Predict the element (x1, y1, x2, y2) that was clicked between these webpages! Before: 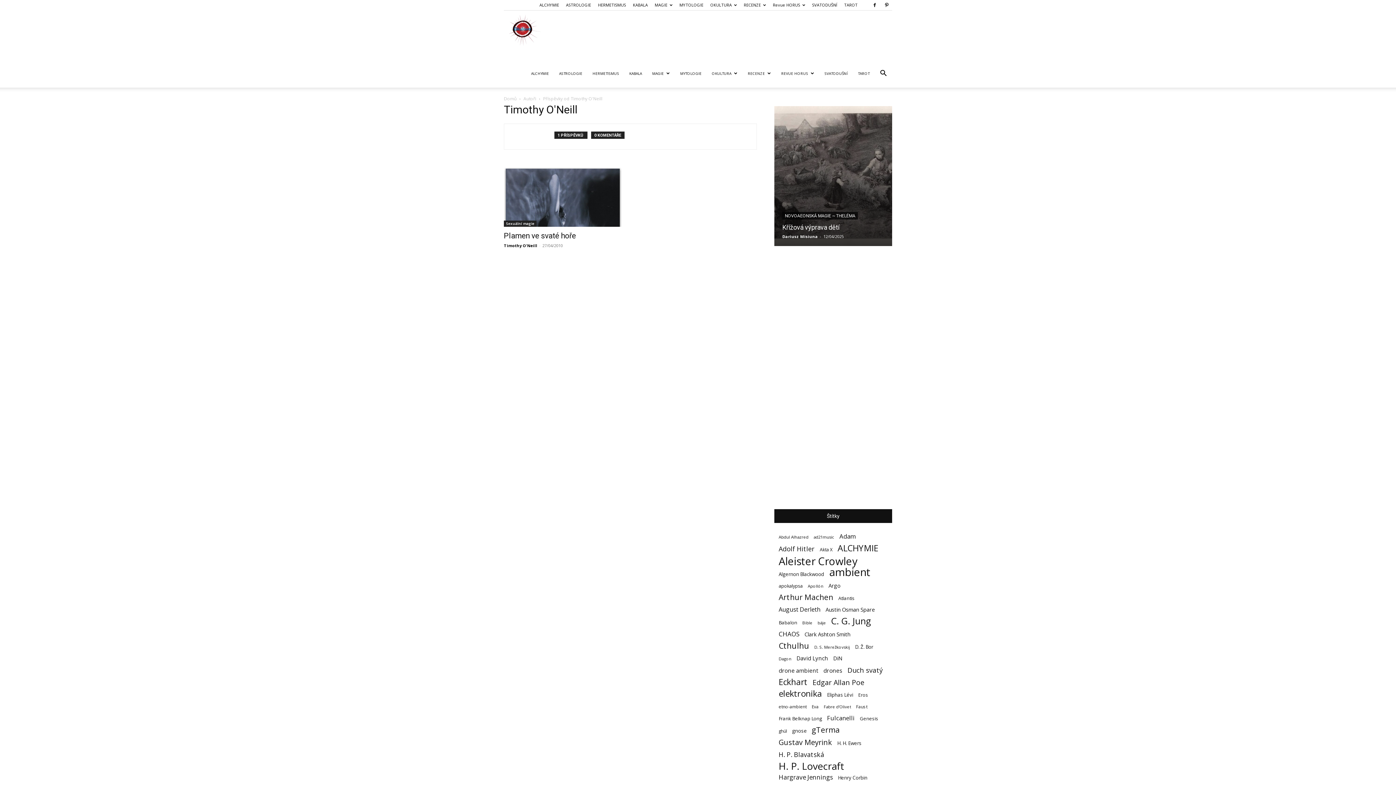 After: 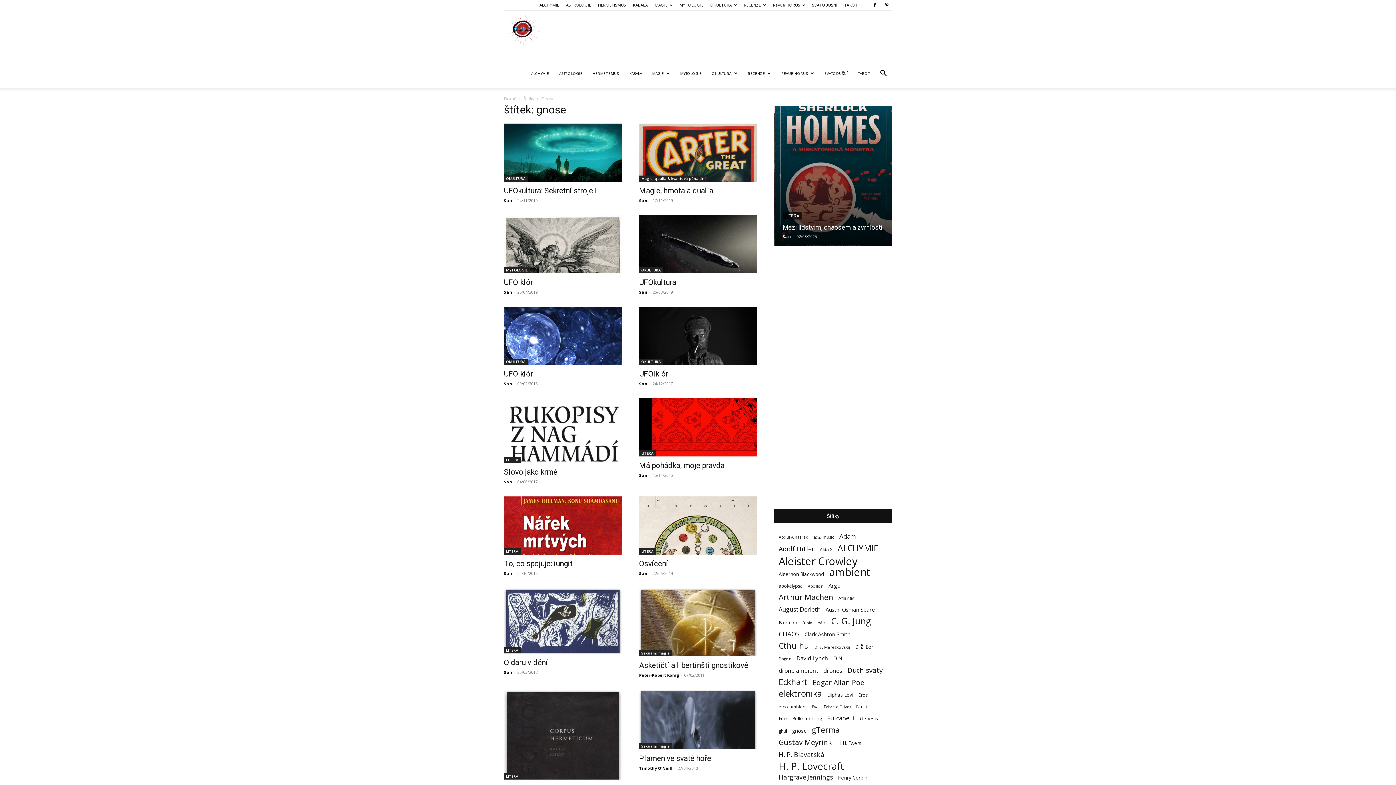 Action: bbox: (792, 727, 806, 734) label: gnose (16 položek)